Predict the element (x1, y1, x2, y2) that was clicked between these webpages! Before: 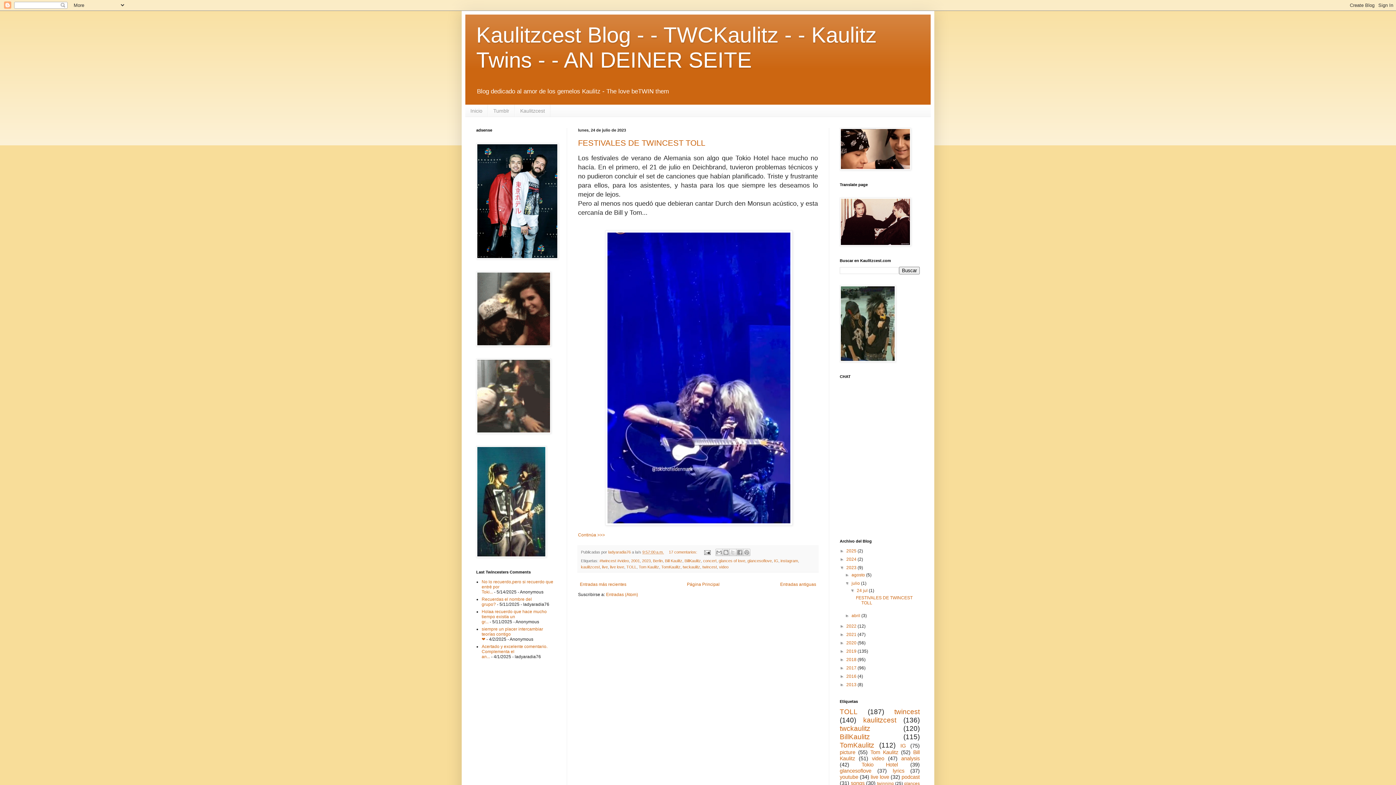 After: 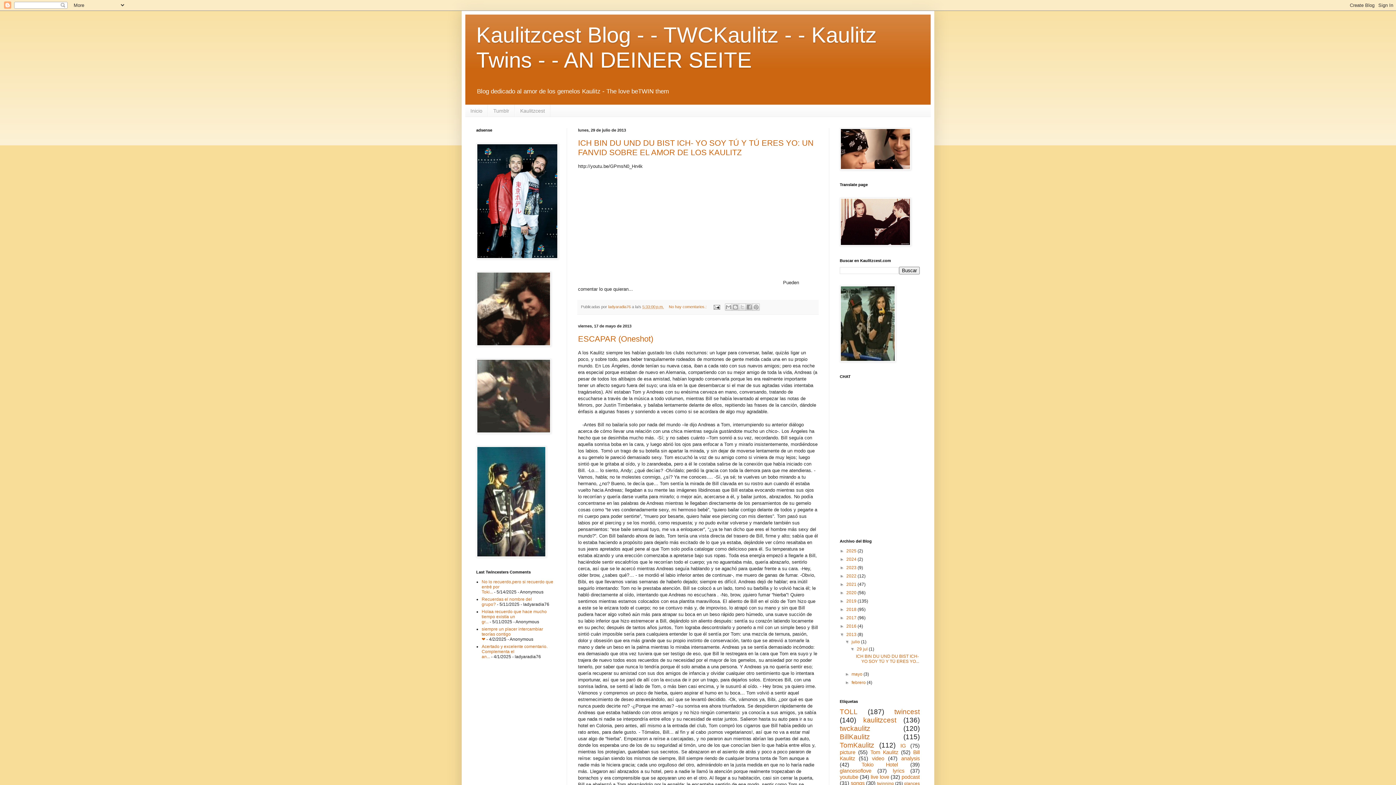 Action: bbox: (846, 682, 857, 687) label: 2013 